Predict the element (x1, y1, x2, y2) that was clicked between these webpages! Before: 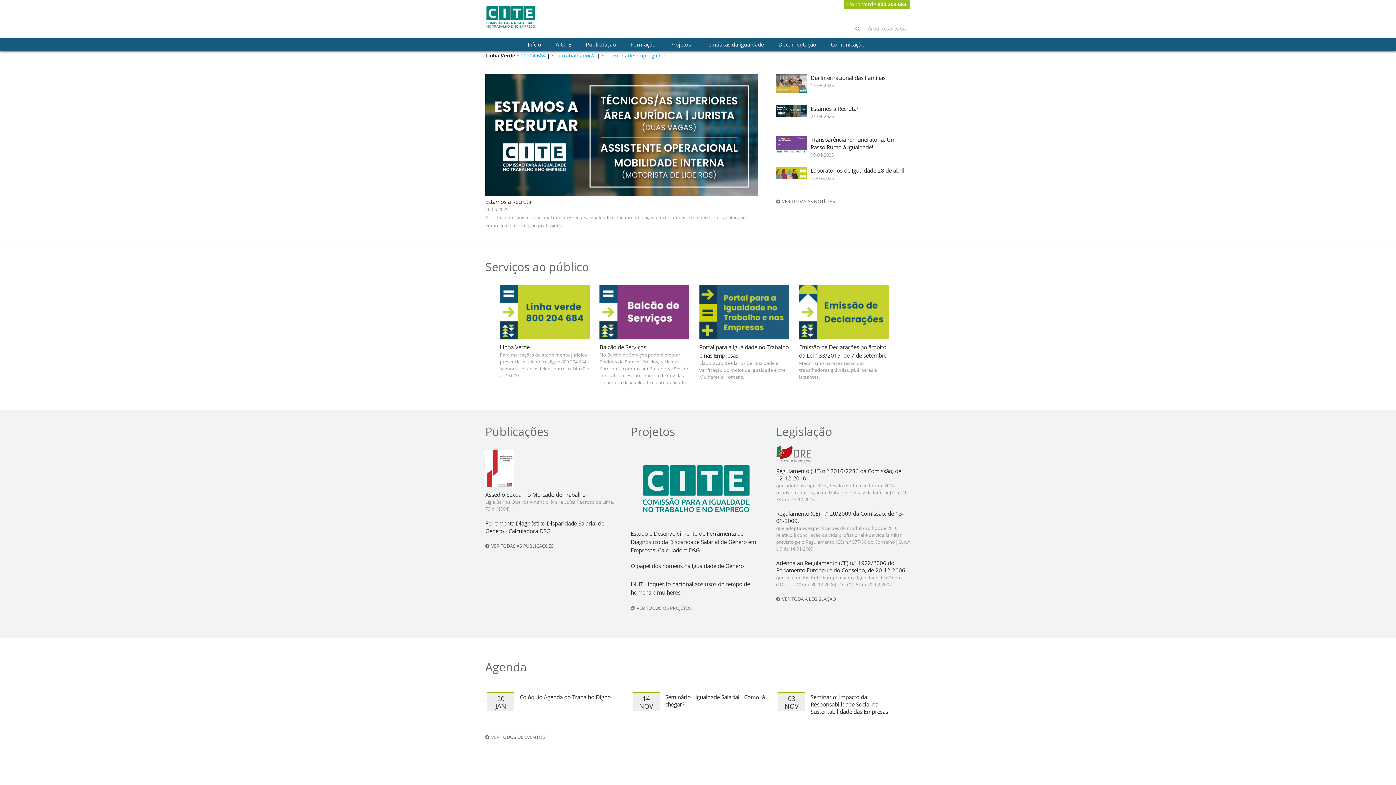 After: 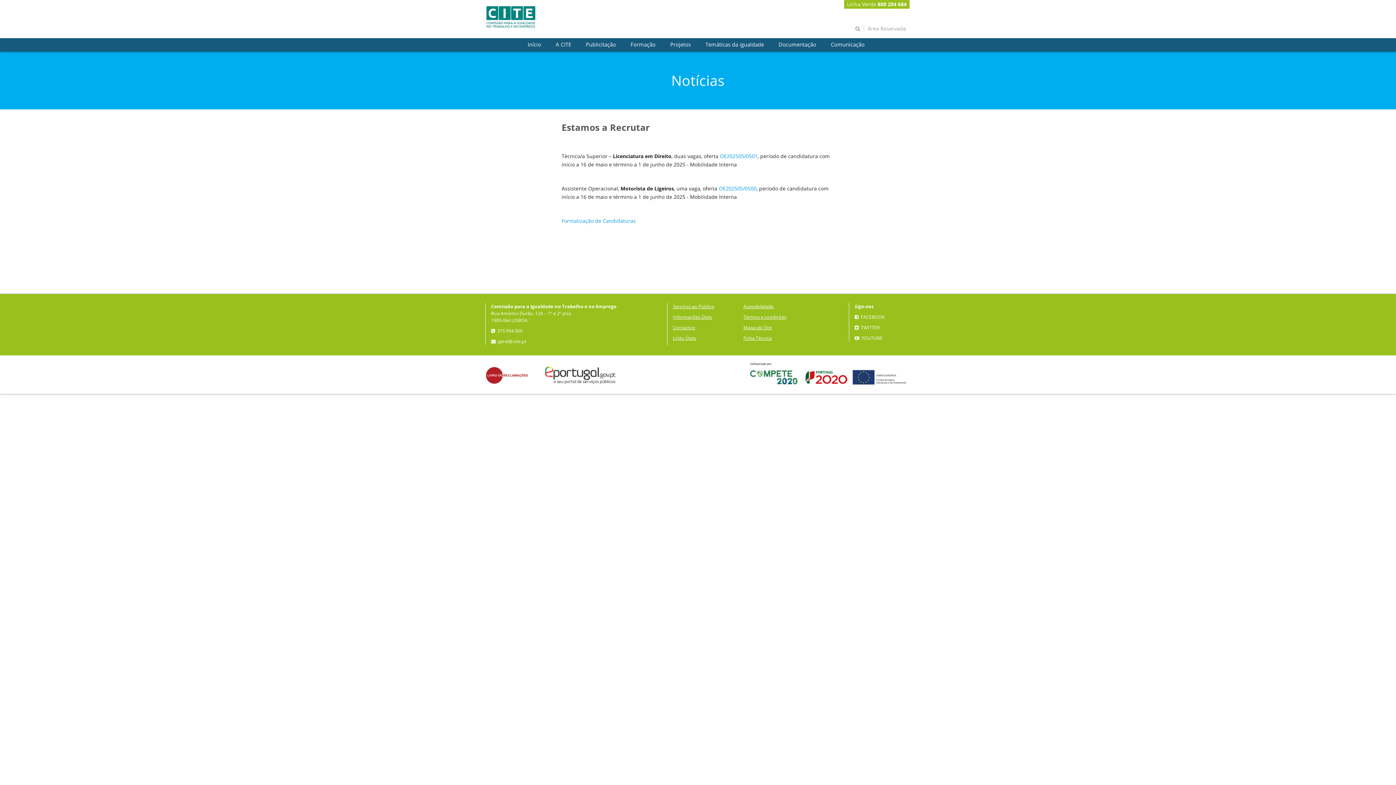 Action: bbox: (485, 74, 758, 196)